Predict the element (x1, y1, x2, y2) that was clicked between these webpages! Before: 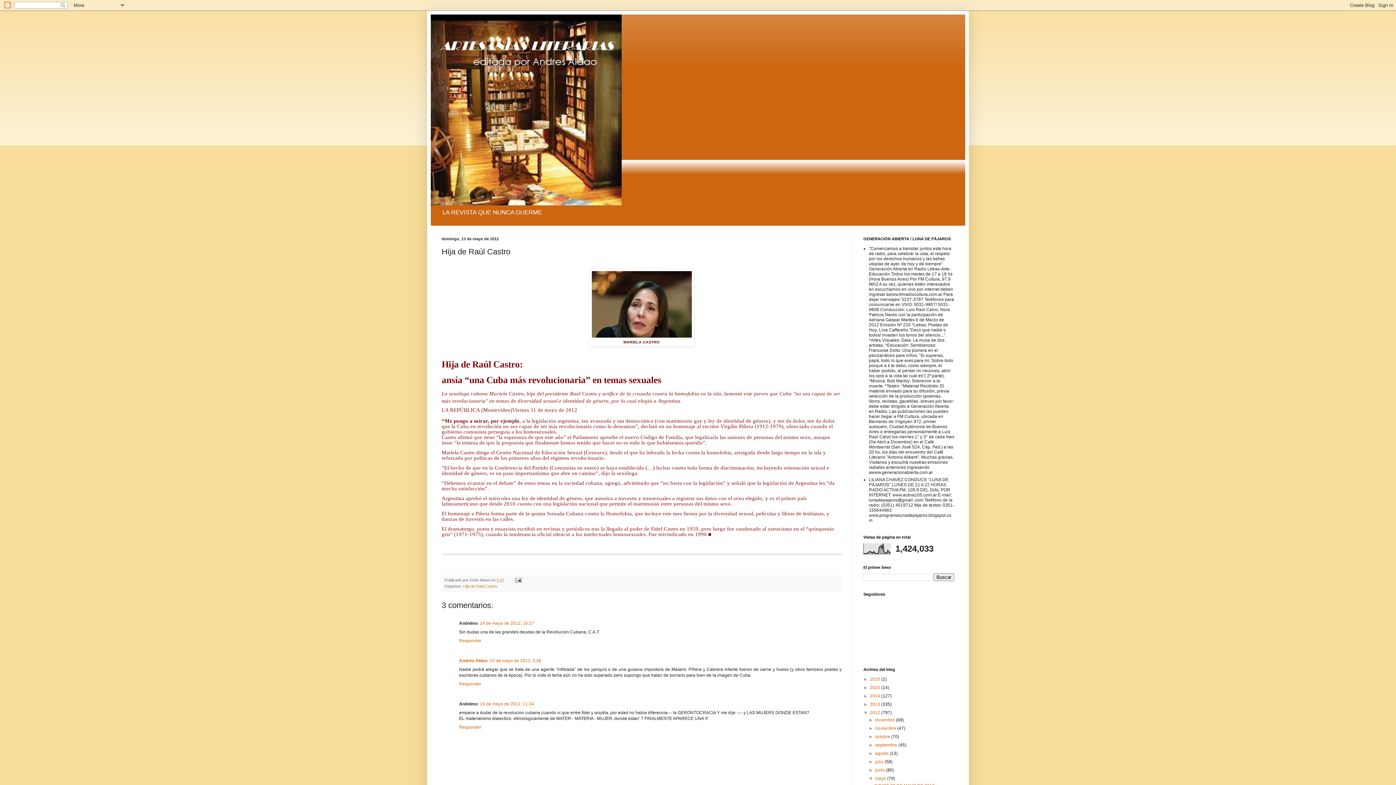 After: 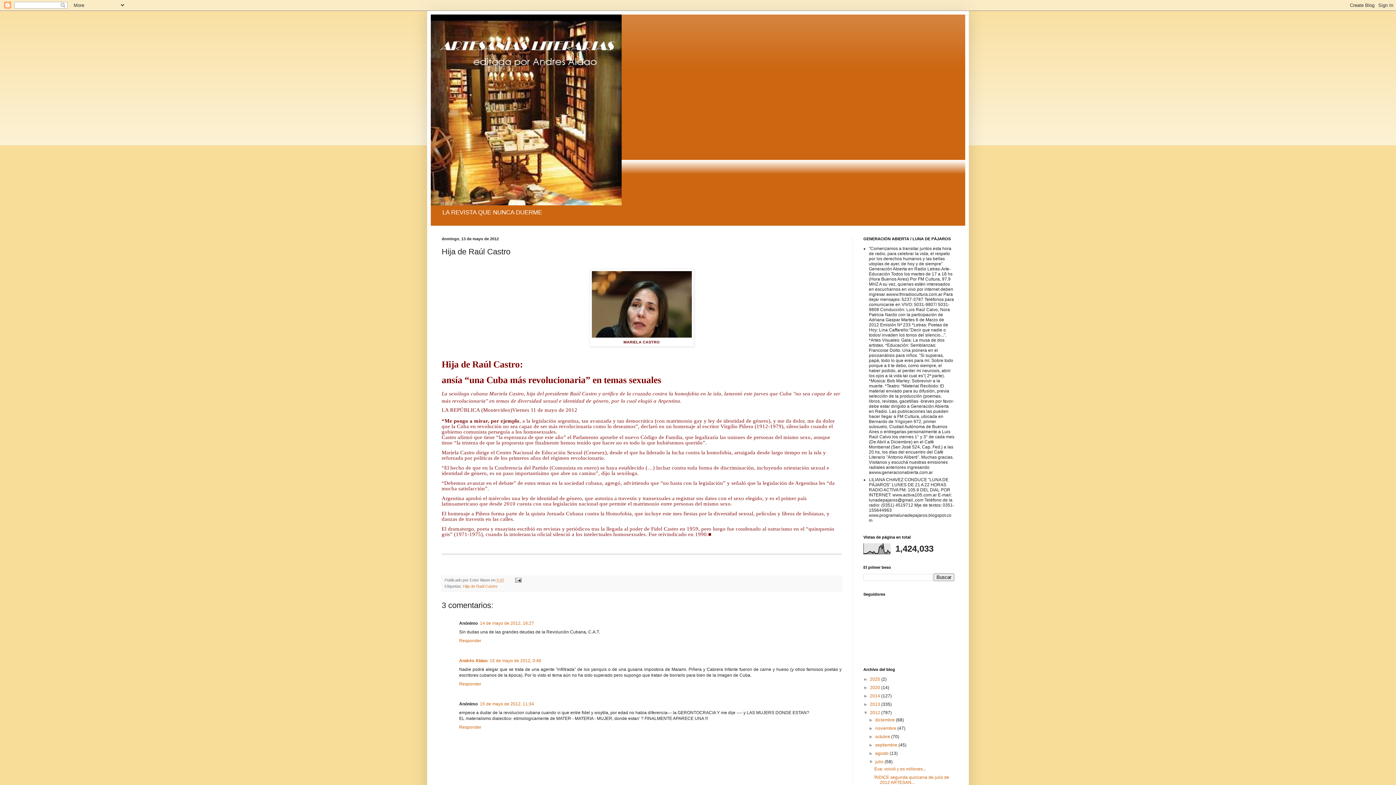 Action: label: ►   bbox: (868, 759, 875, 764)